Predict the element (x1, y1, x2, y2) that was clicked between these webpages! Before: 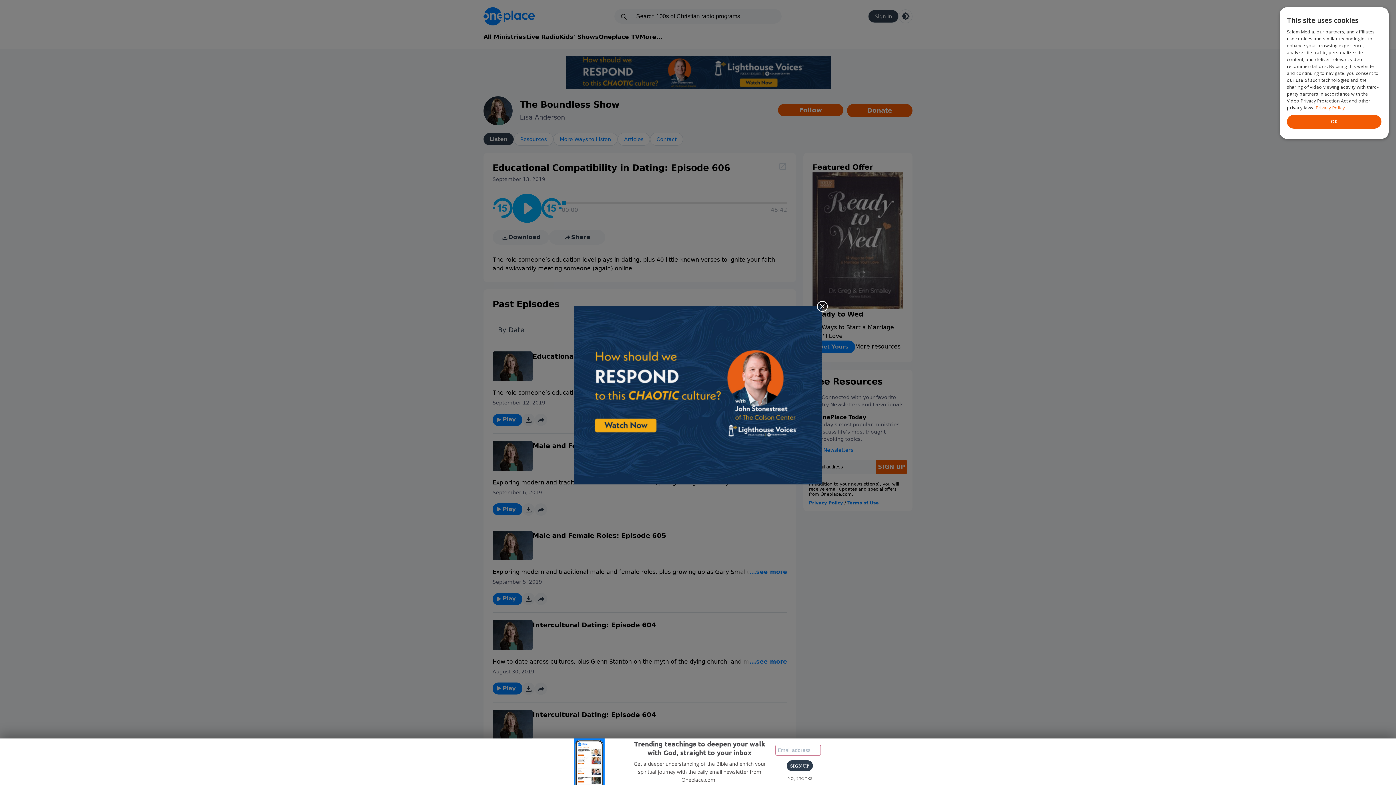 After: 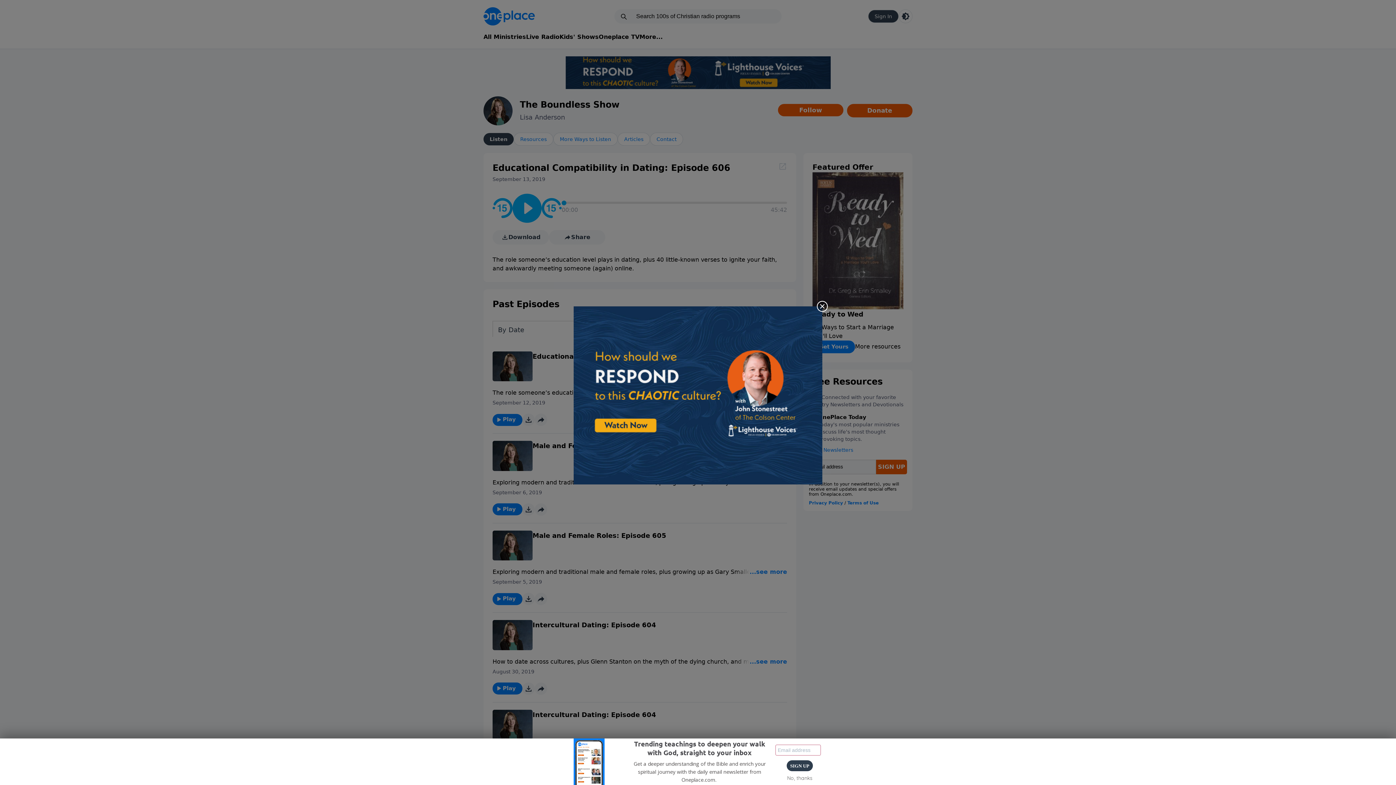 Action: bbox: (573, 306, 822, 484)